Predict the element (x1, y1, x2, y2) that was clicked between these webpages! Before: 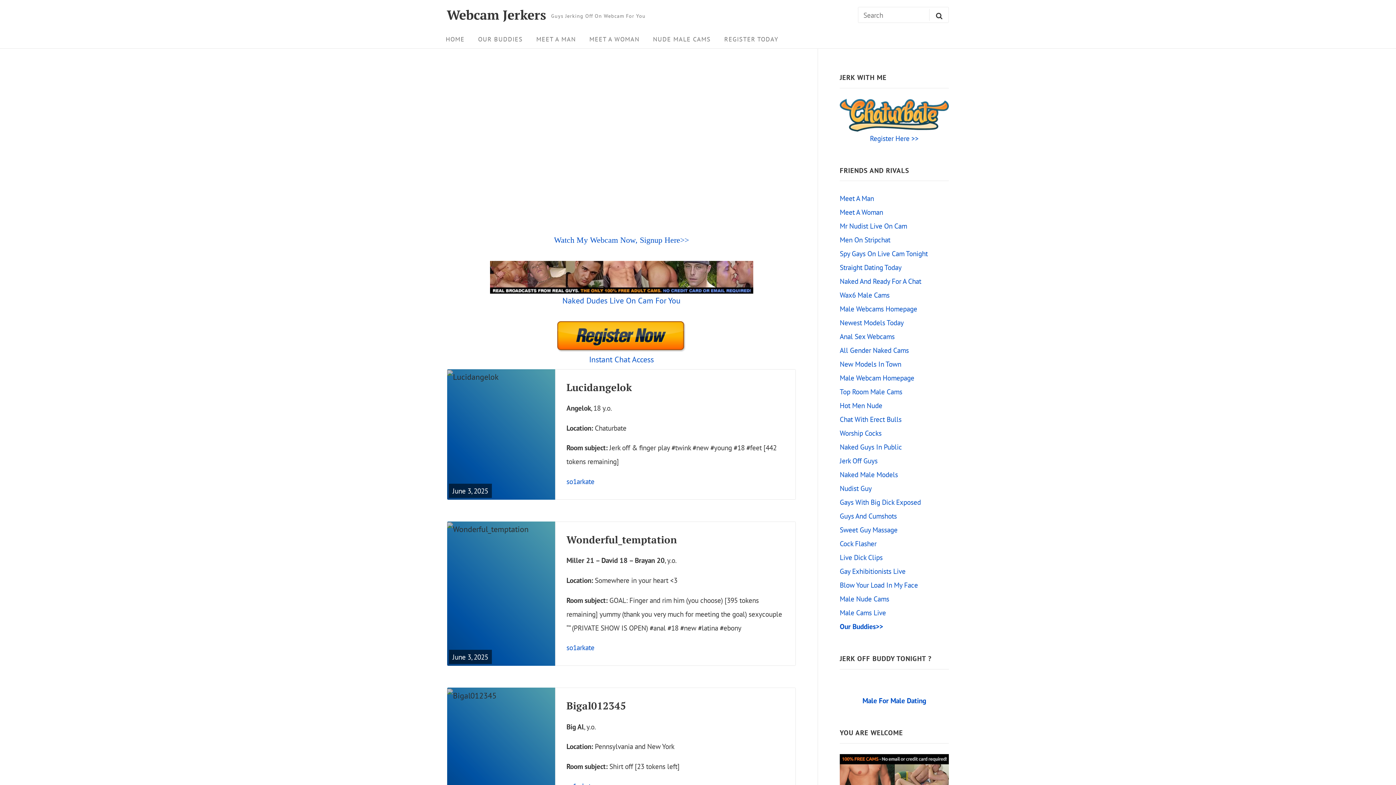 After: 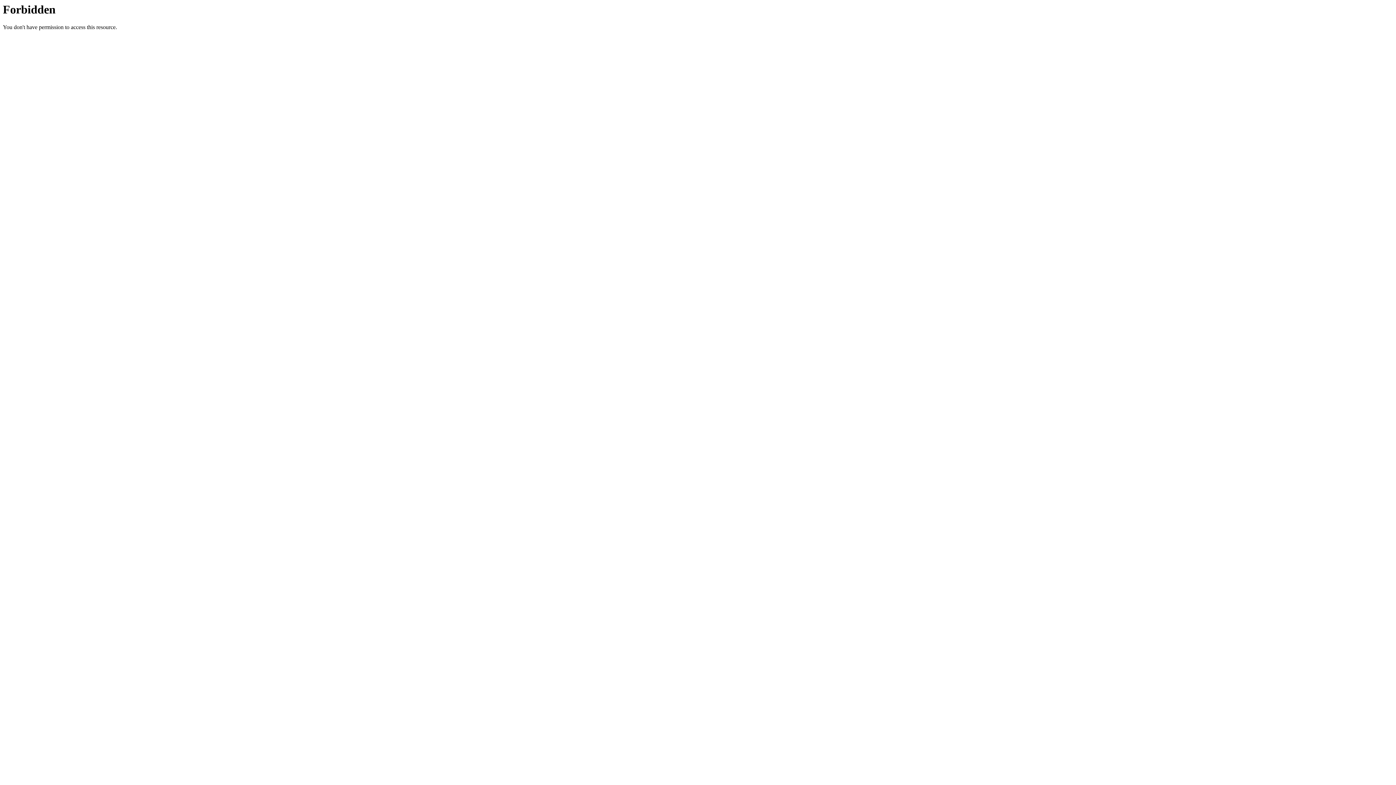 Action: label: Cock Flasher bbox: (840, 539, 876, 548)